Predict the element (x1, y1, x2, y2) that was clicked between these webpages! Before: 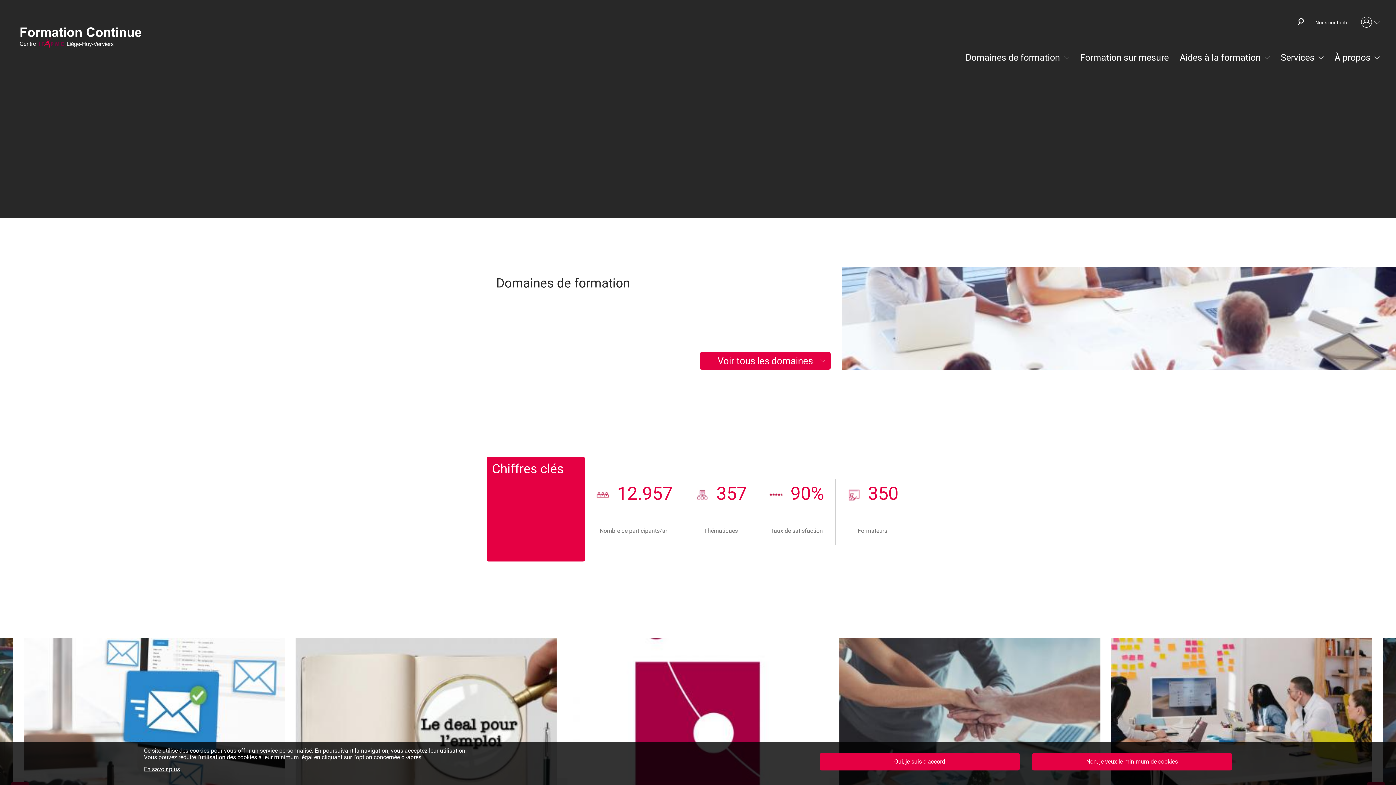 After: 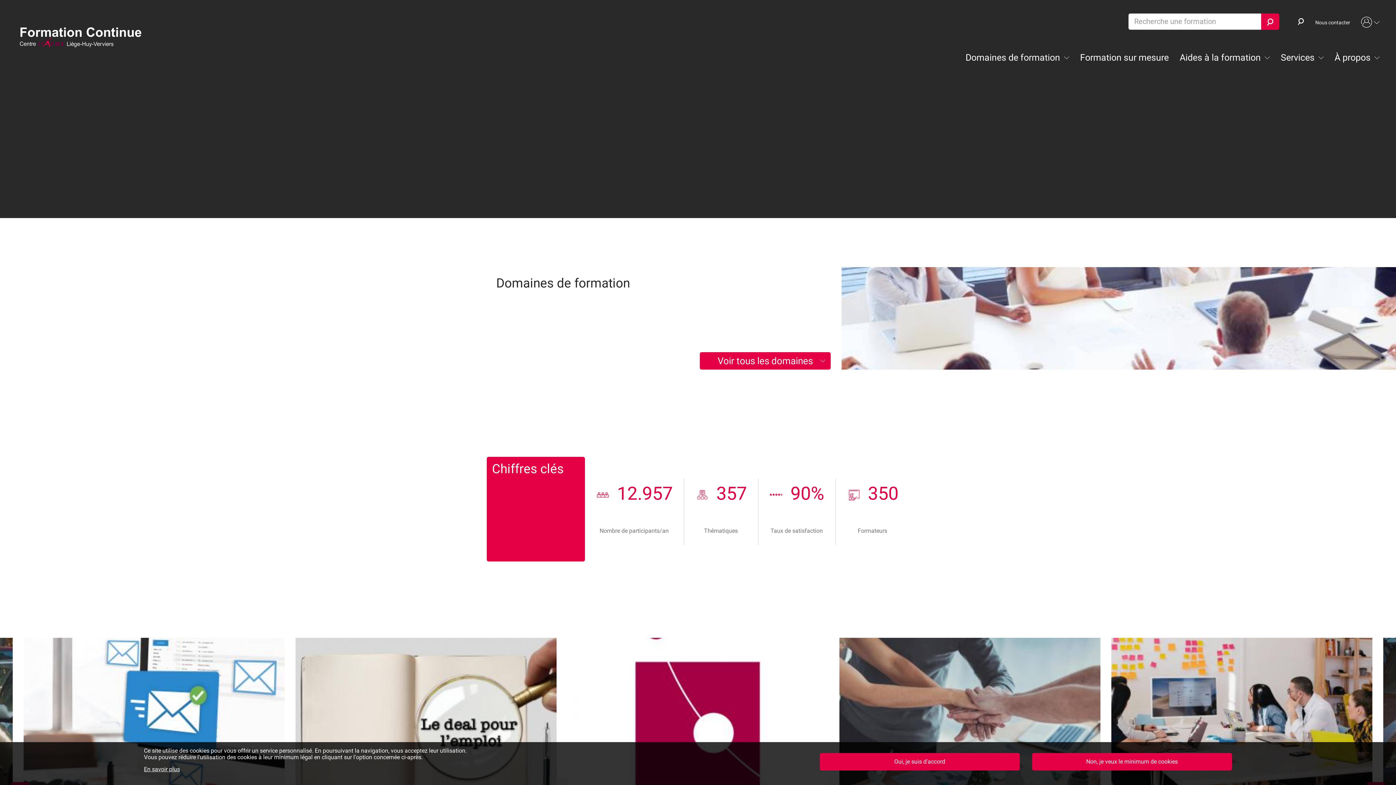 Action: bbox: (1292, 10, 1310, 30)